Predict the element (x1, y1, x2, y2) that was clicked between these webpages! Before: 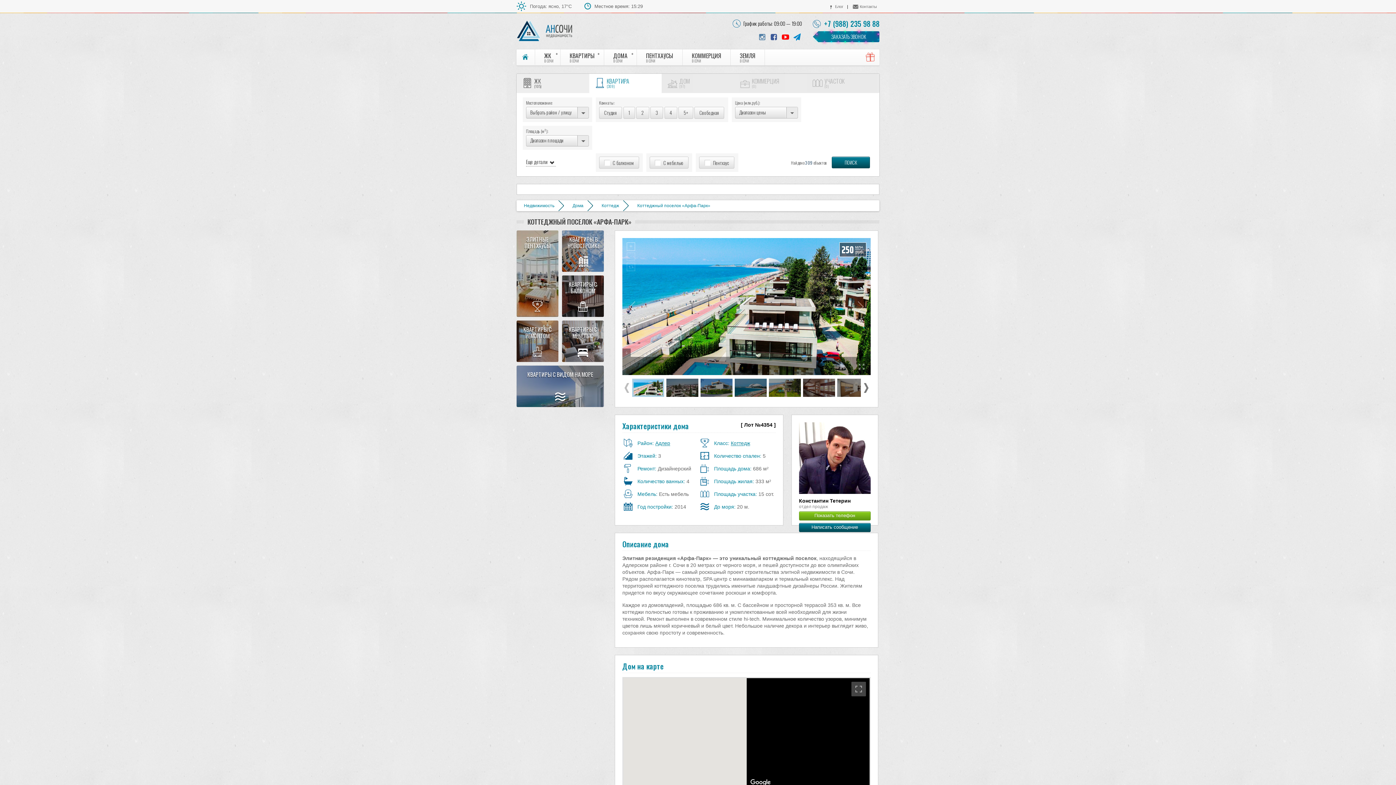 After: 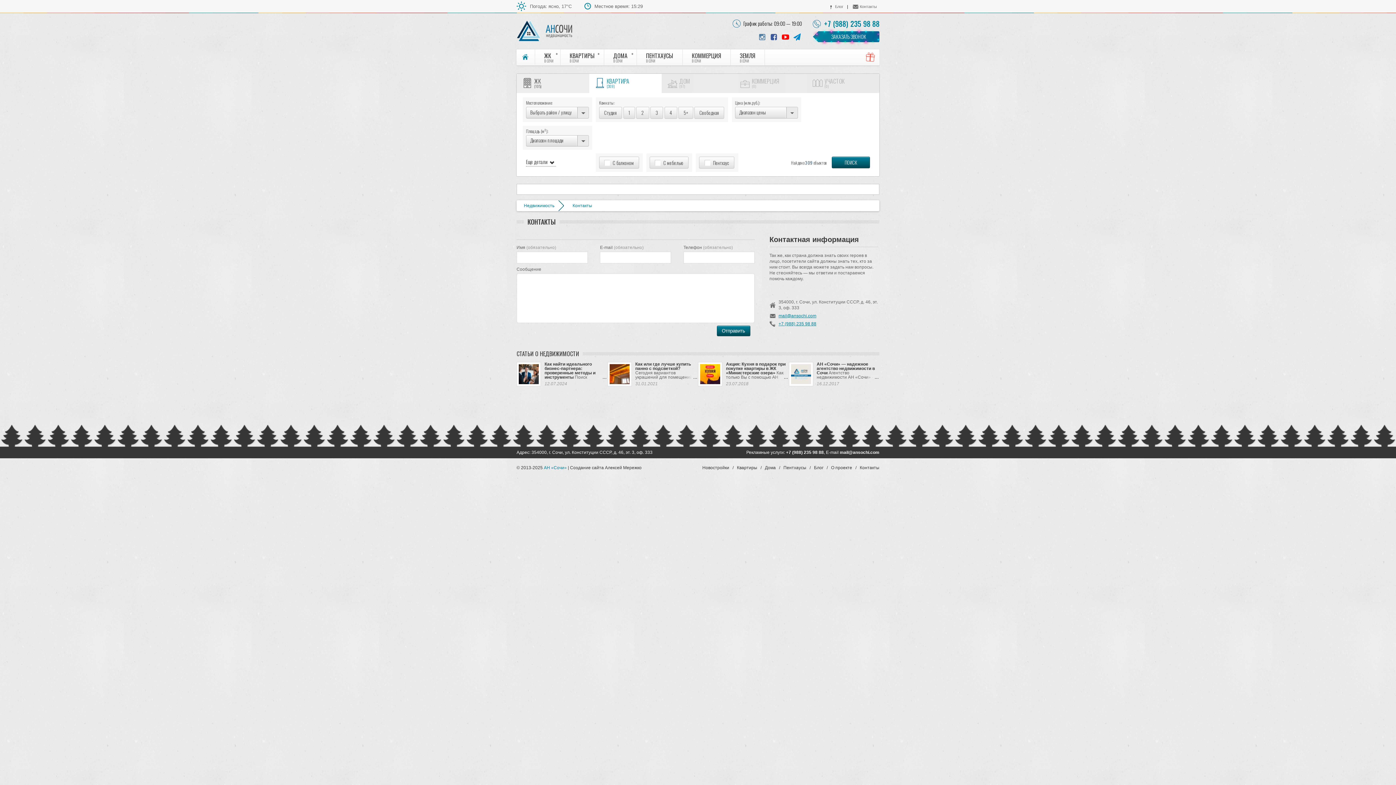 Action: bbox: (850, 3, 879, 9) label: Контакты